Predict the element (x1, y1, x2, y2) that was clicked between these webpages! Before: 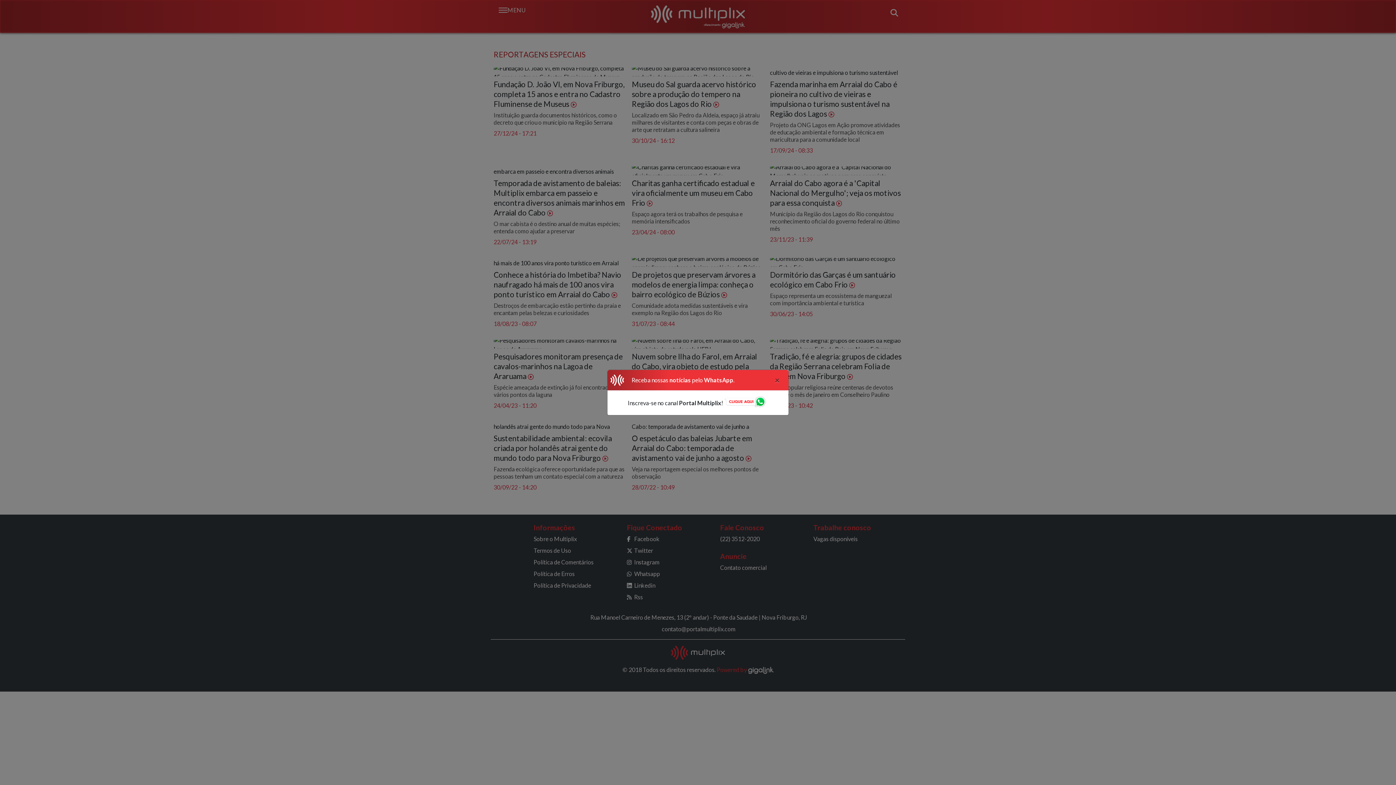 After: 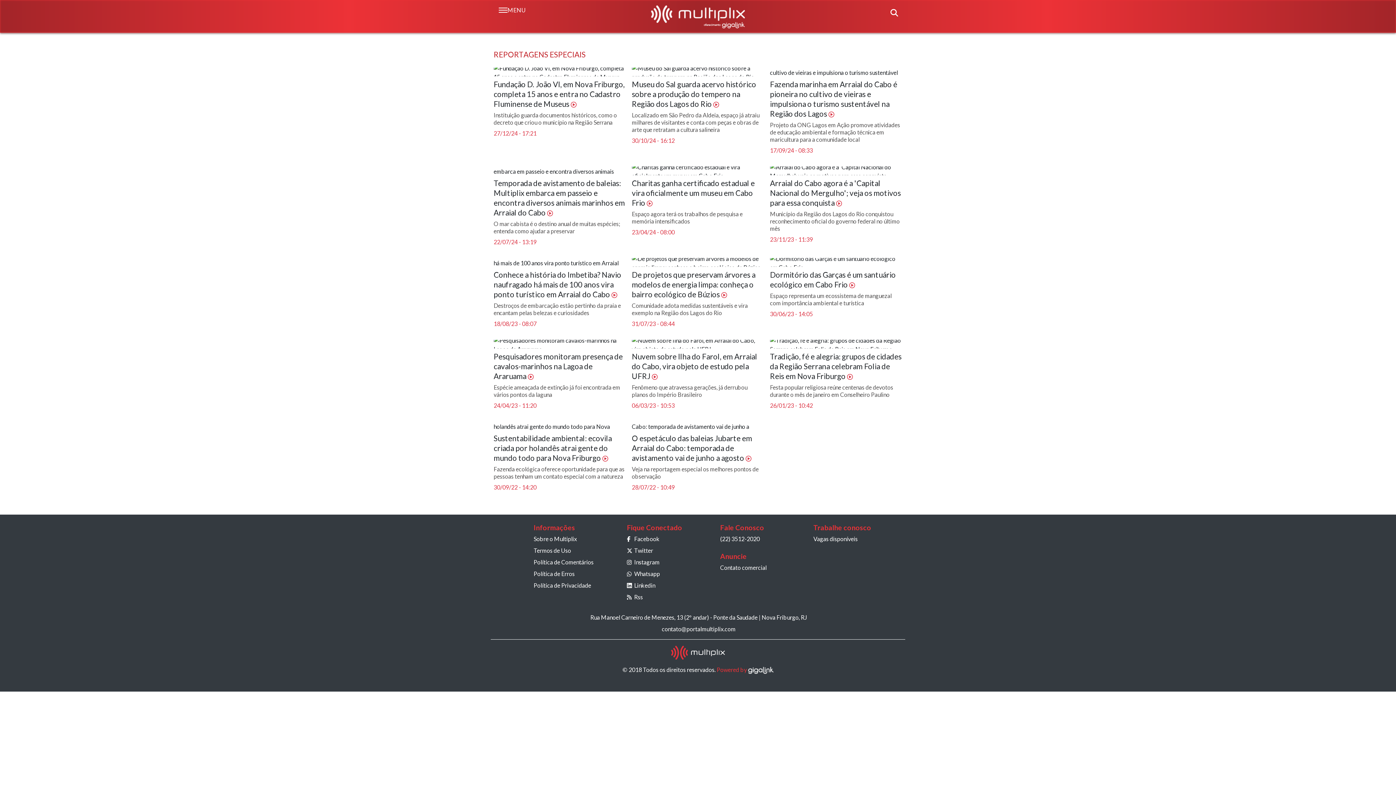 Action: label: Close bbox: (769, 370, 785, 390)